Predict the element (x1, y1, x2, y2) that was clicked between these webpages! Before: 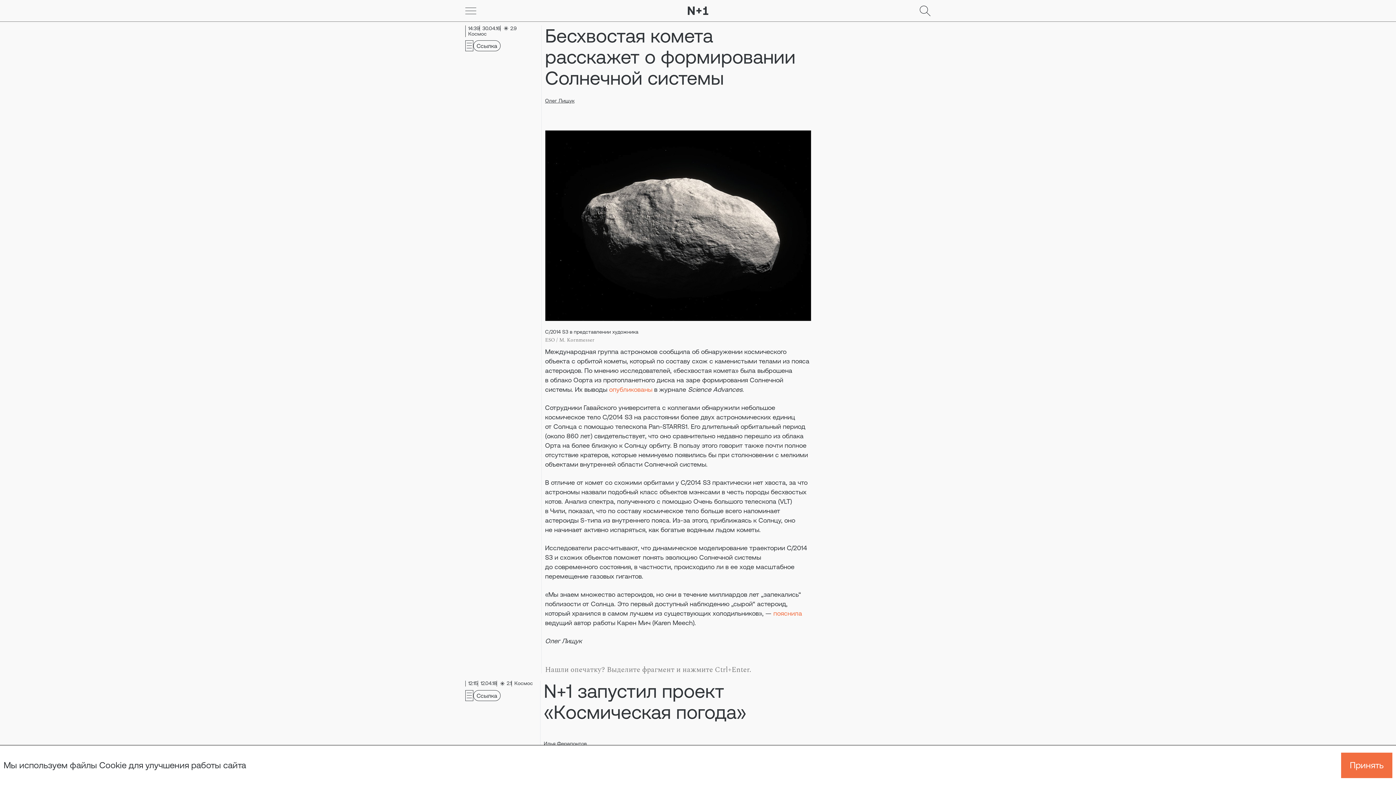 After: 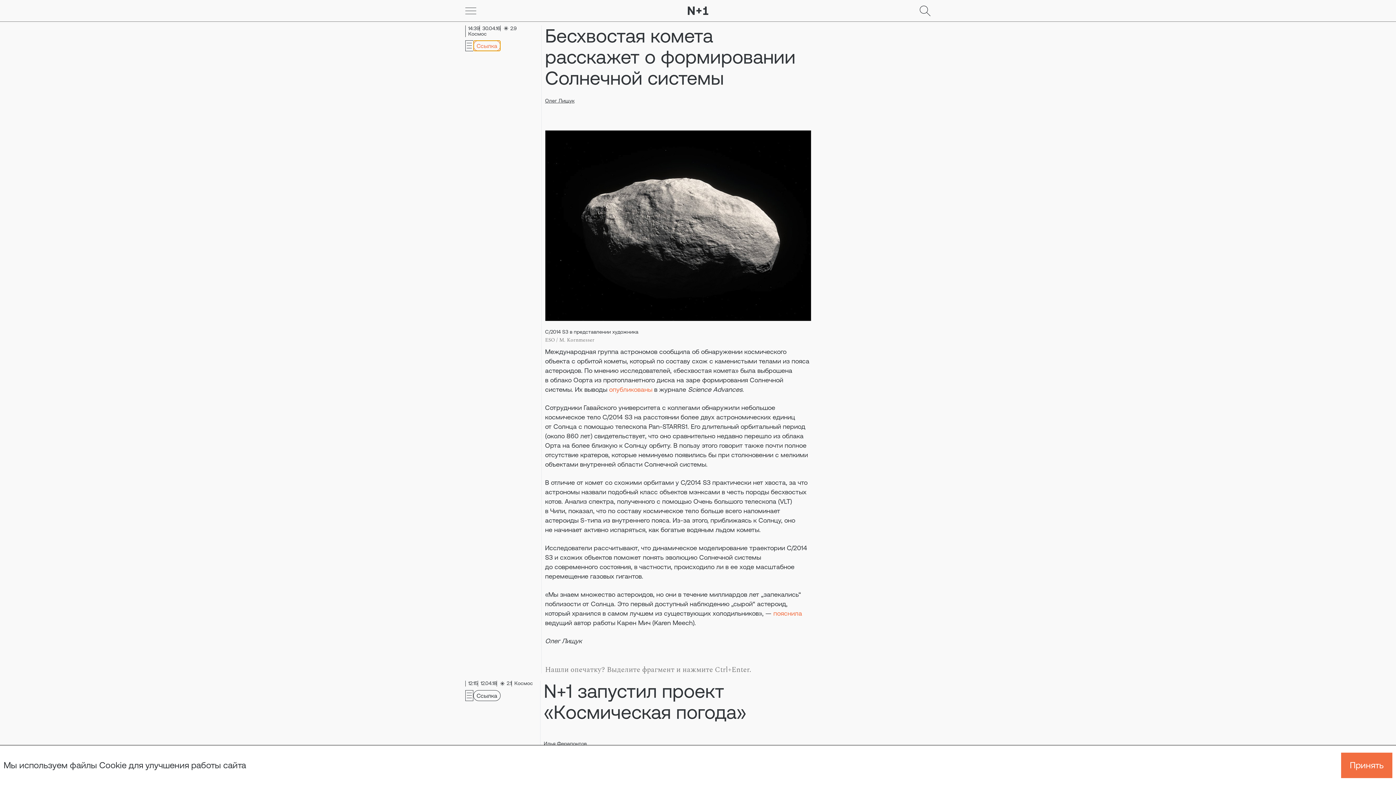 Action: label: Go bbox: (473, 40, 500, 51)